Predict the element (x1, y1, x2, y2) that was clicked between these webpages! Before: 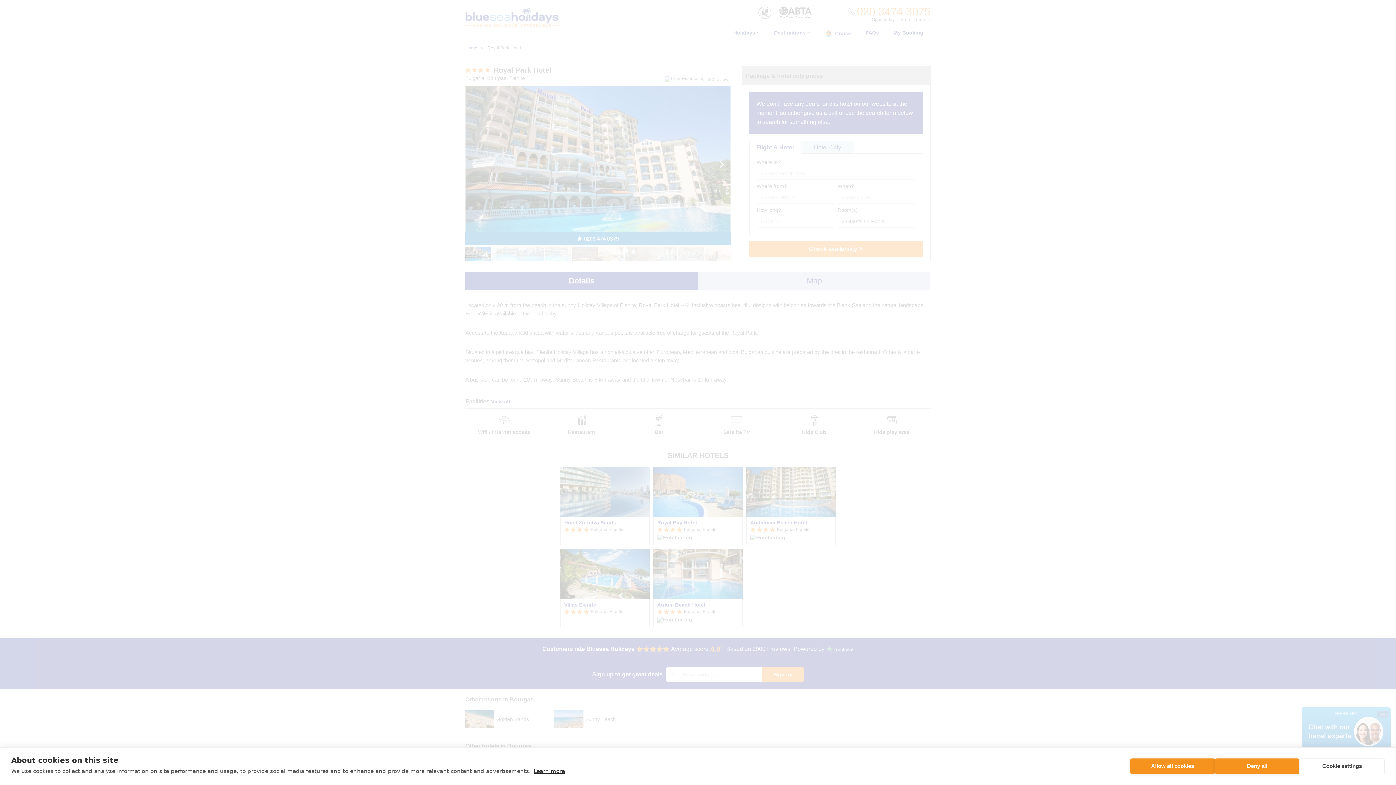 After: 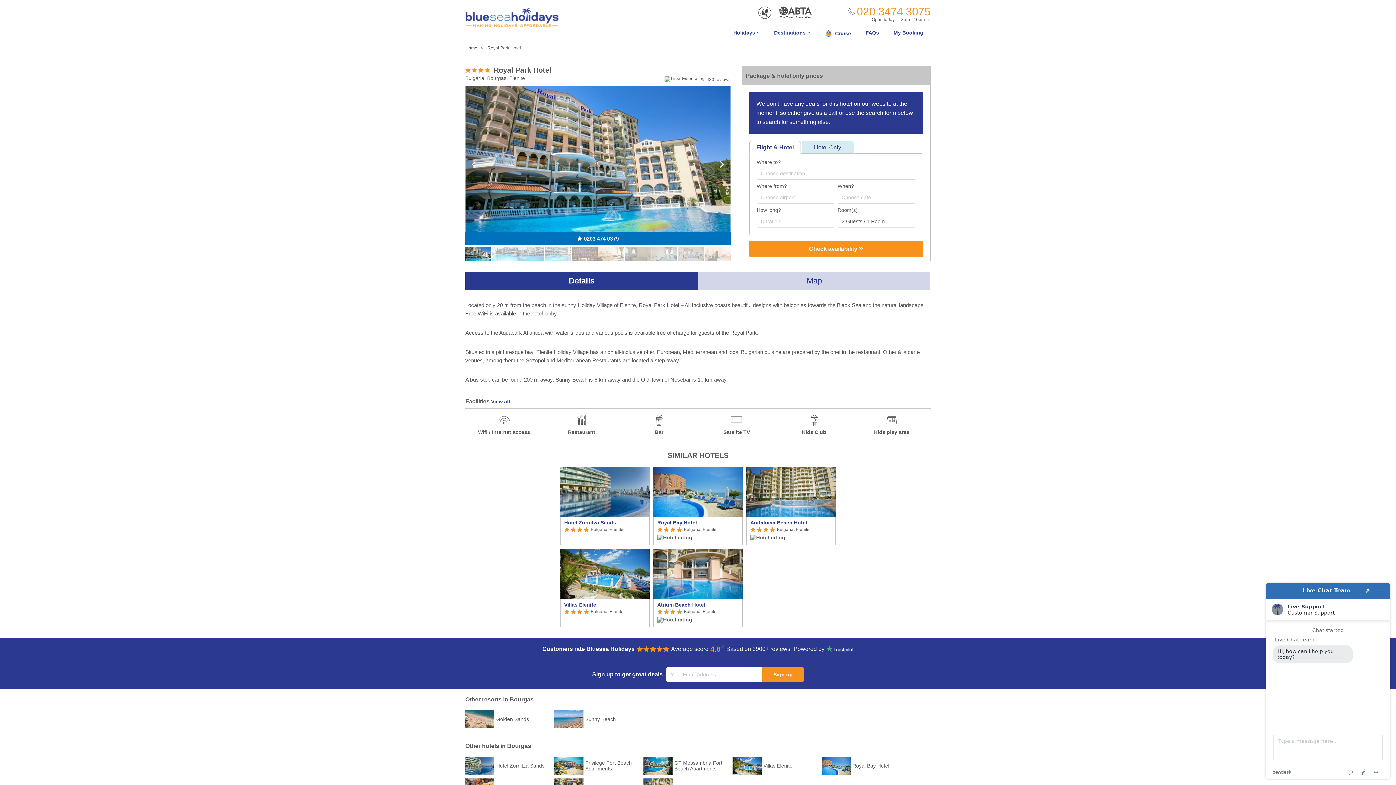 Action: bbox: (1215, 758, 1299, 774) label: Deny all